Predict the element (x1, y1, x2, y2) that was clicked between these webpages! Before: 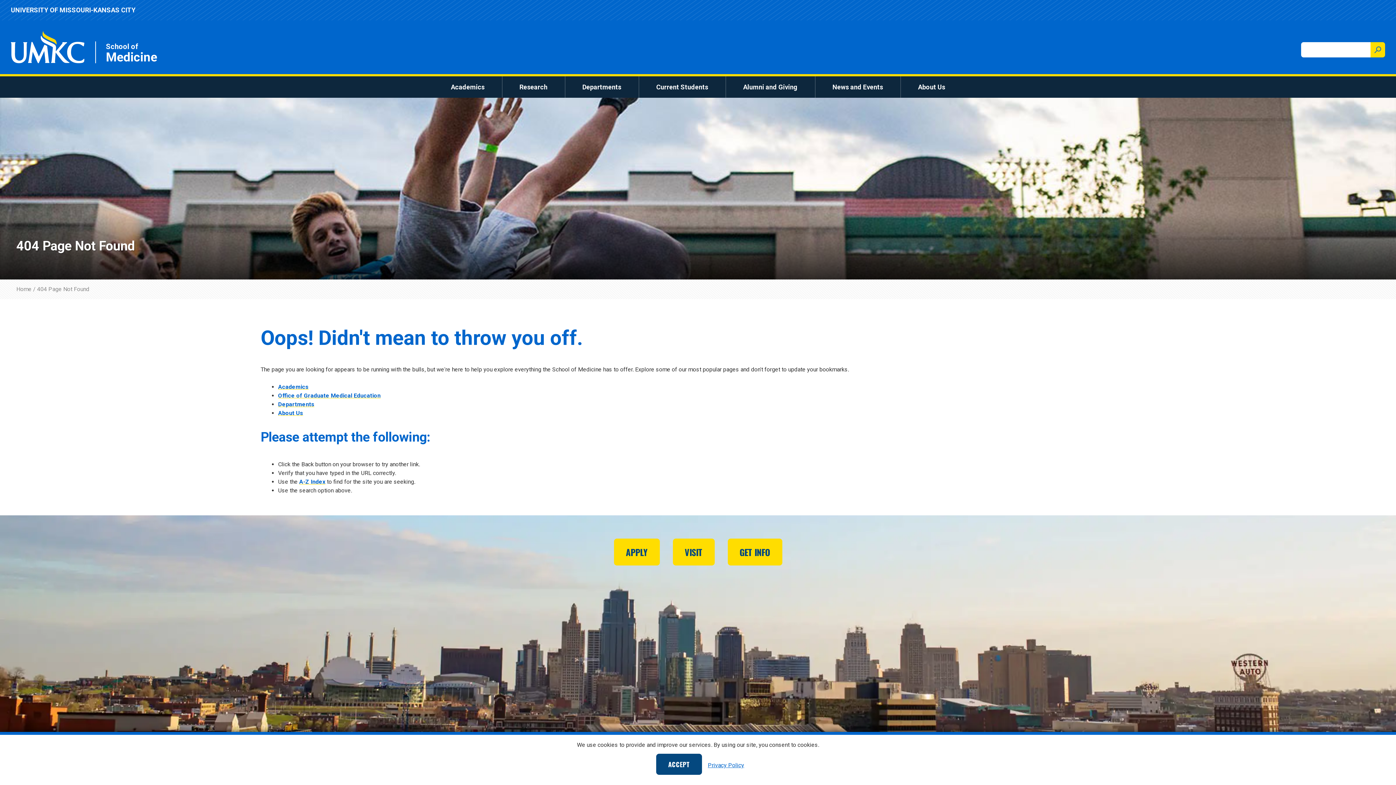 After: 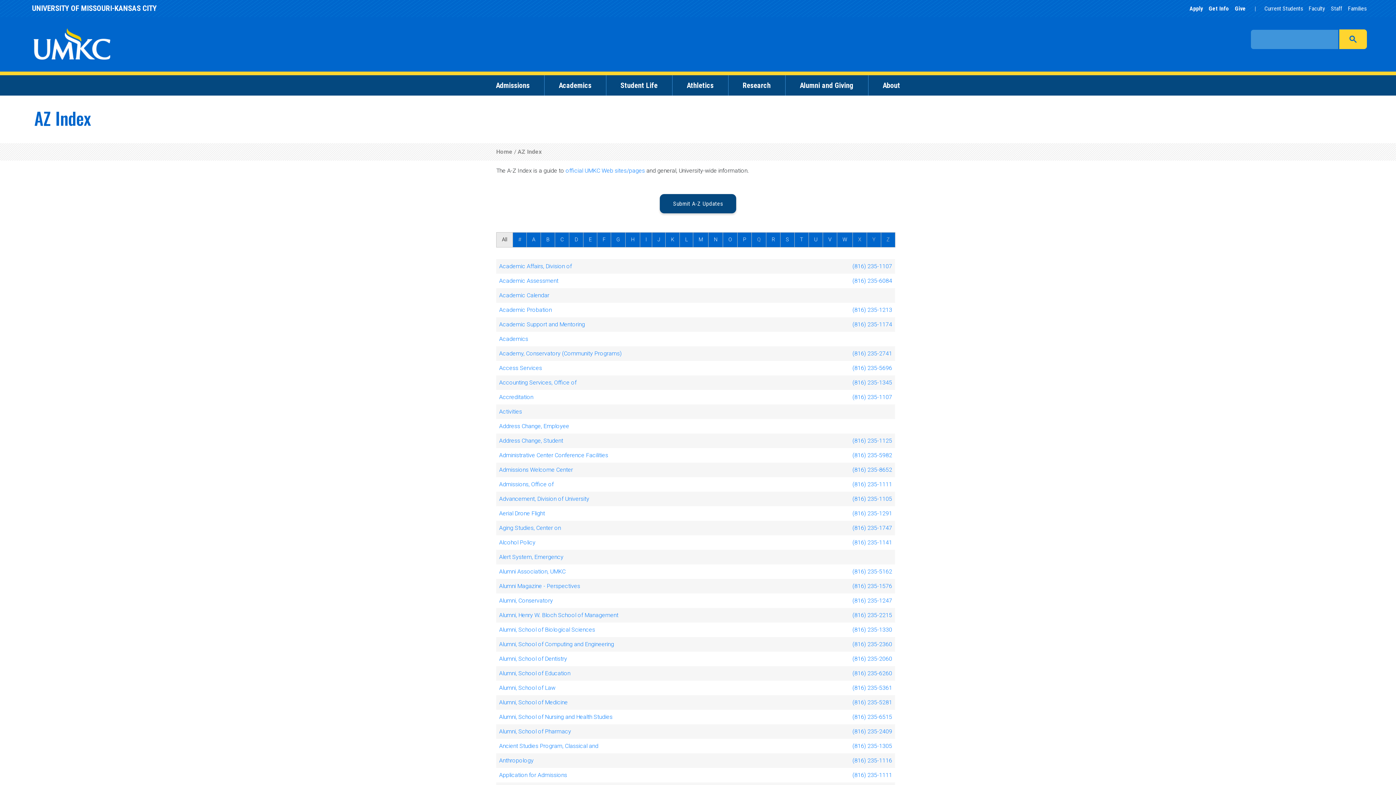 Action: bbox: (299, 478, 325, 485) label: A-Z Index